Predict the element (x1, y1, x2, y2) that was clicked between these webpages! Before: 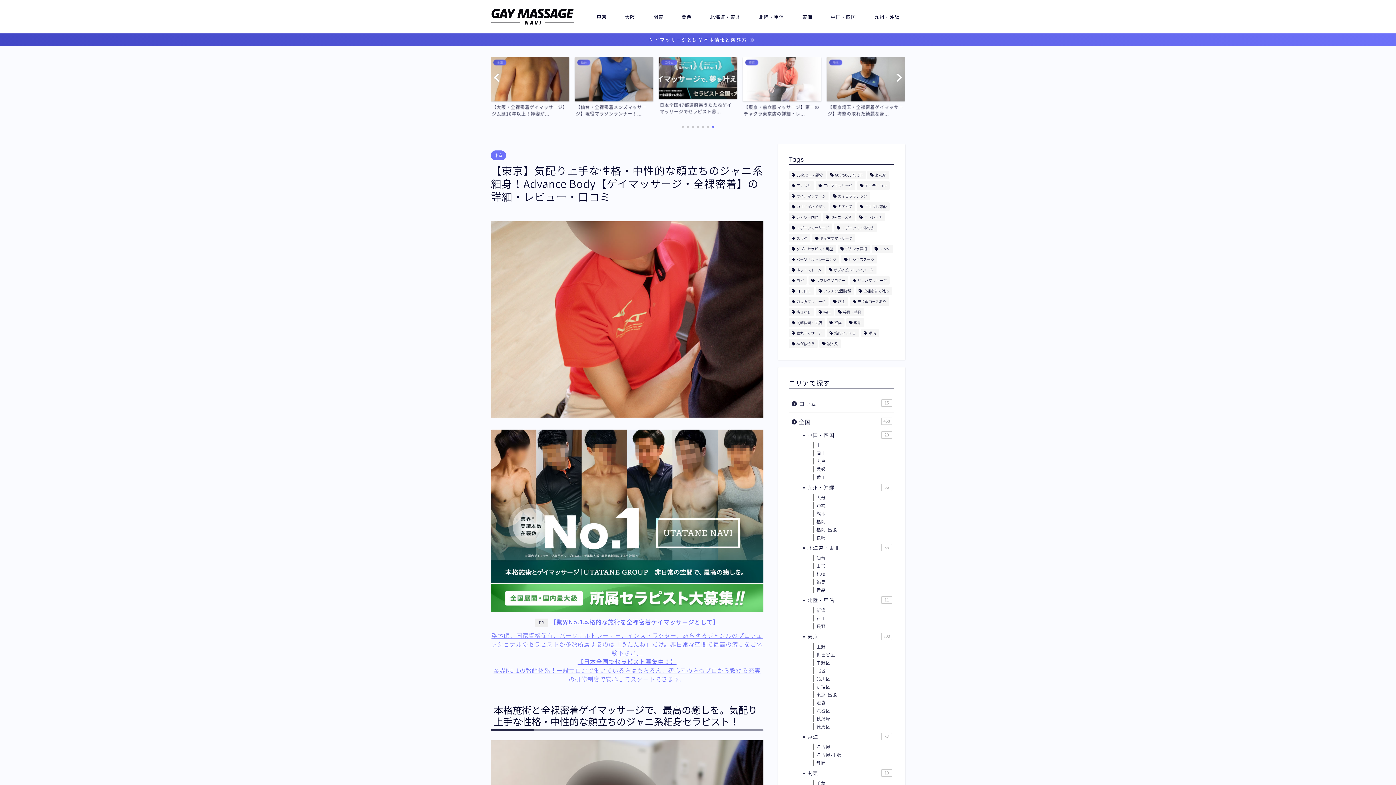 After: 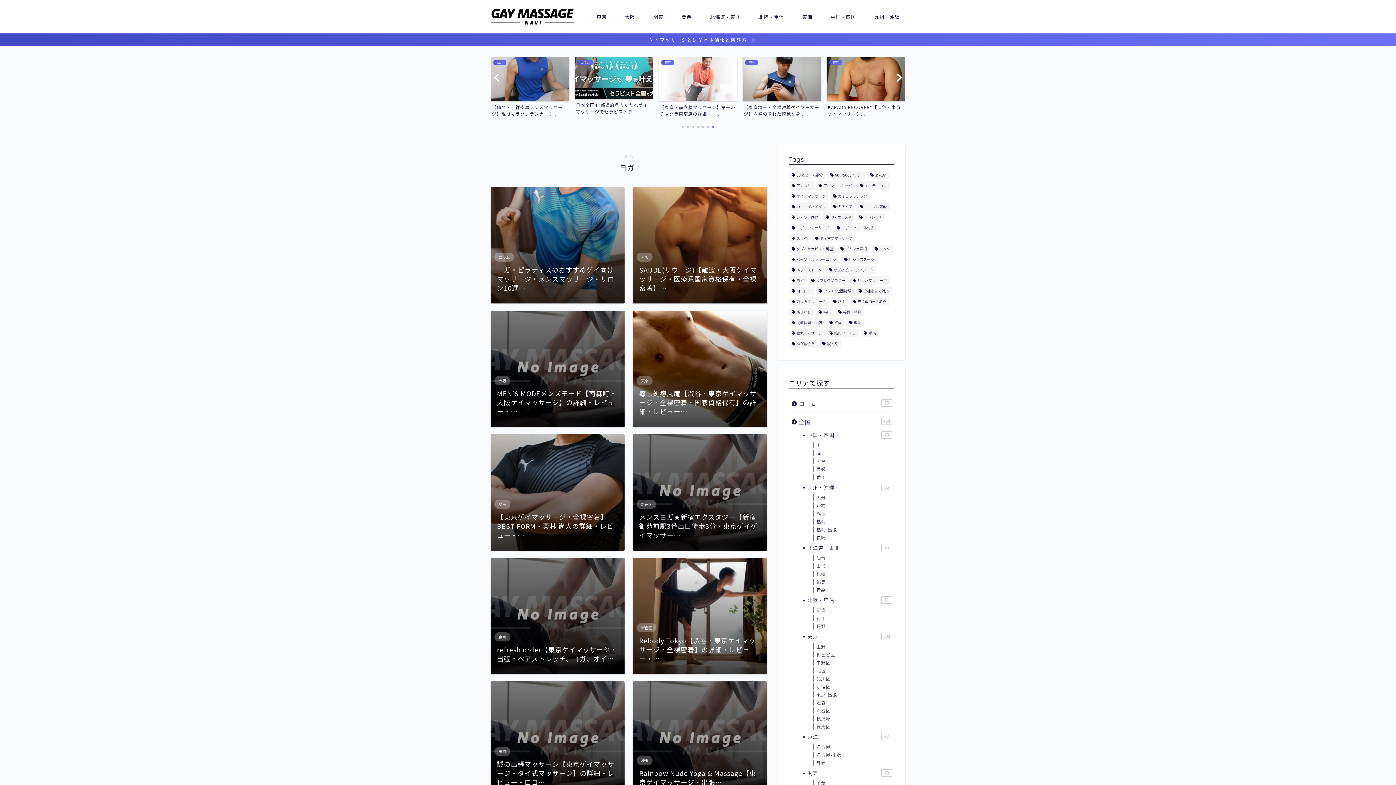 Action: label: ヨガ (10個の項目) bbox: (789, 276, 806, 284)